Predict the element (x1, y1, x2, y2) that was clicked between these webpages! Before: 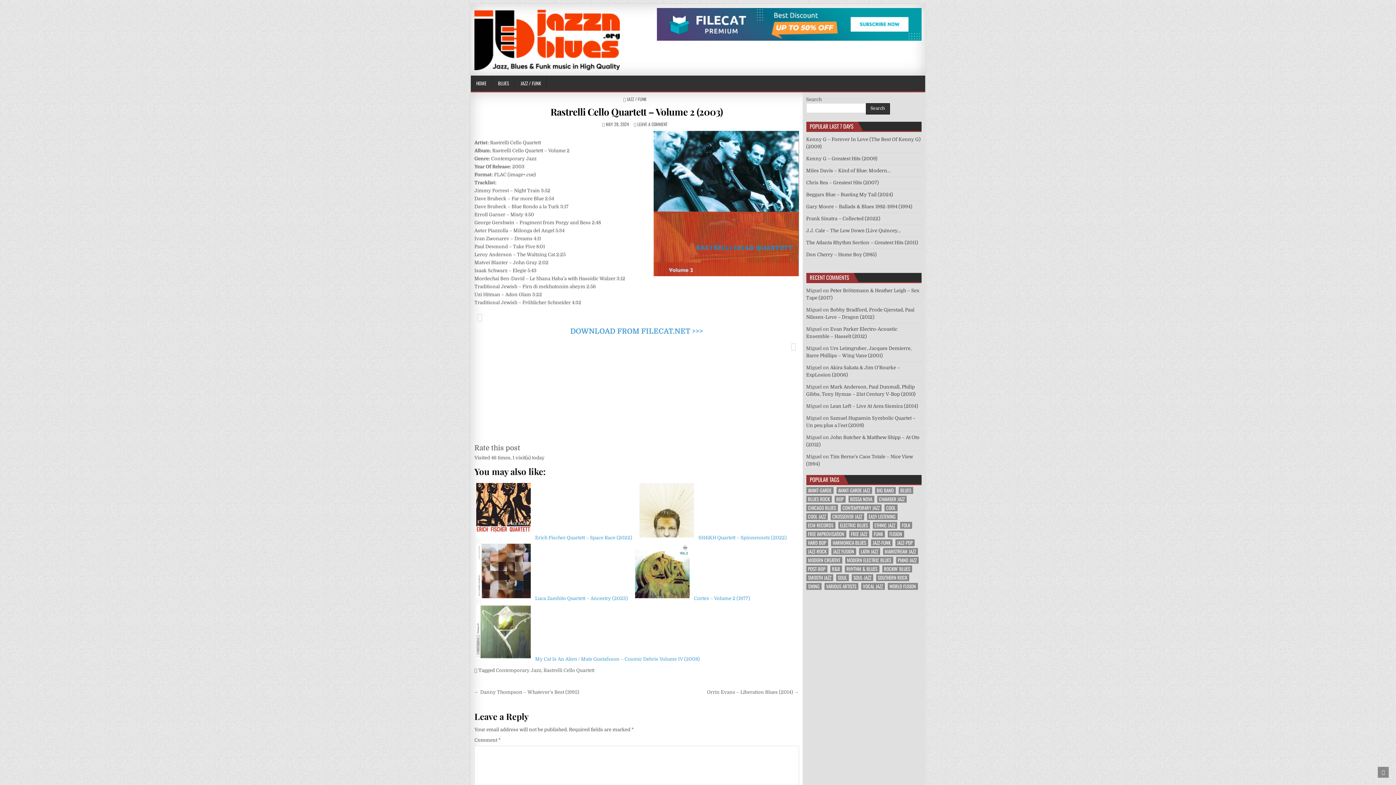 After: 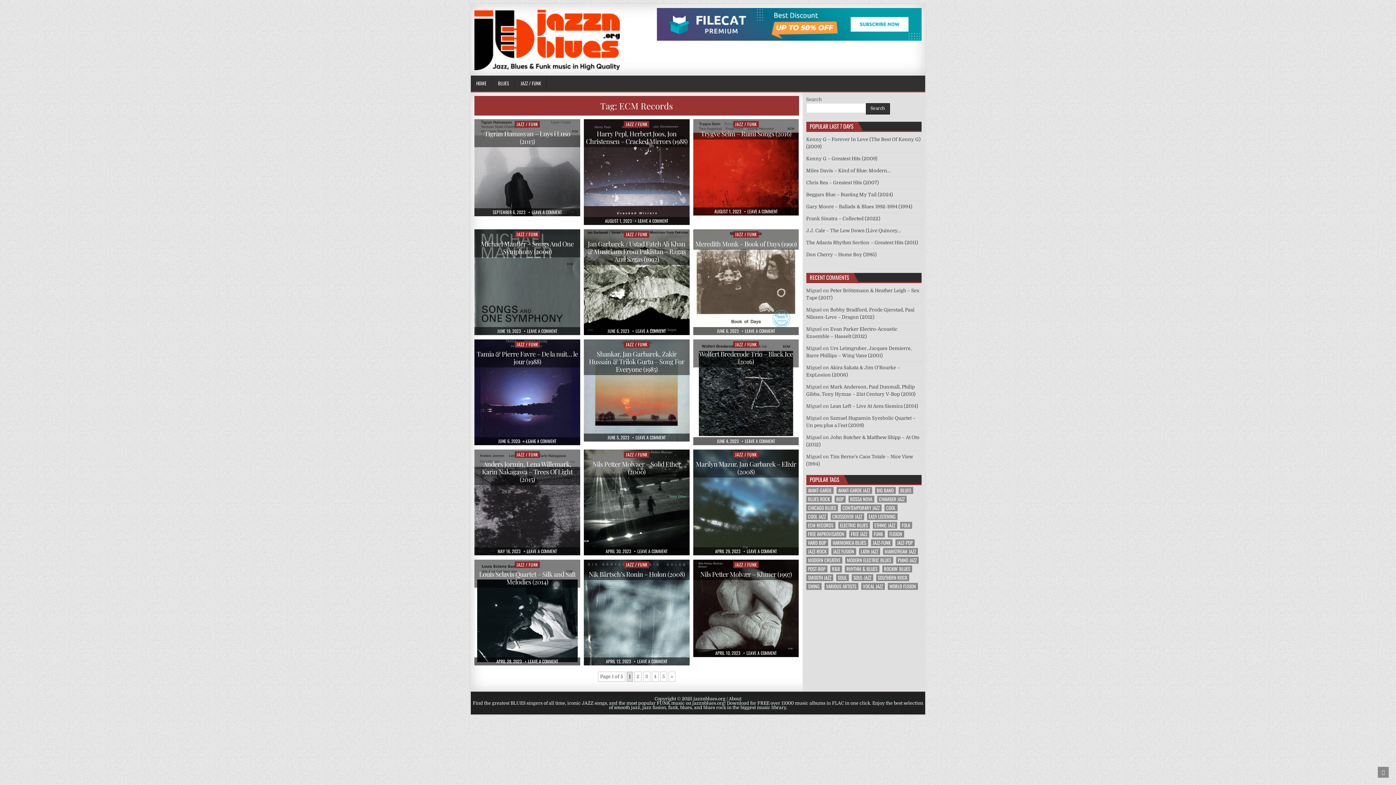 Action: bbox: (806, 522, 835, 529) label: ECM Records (67 items)